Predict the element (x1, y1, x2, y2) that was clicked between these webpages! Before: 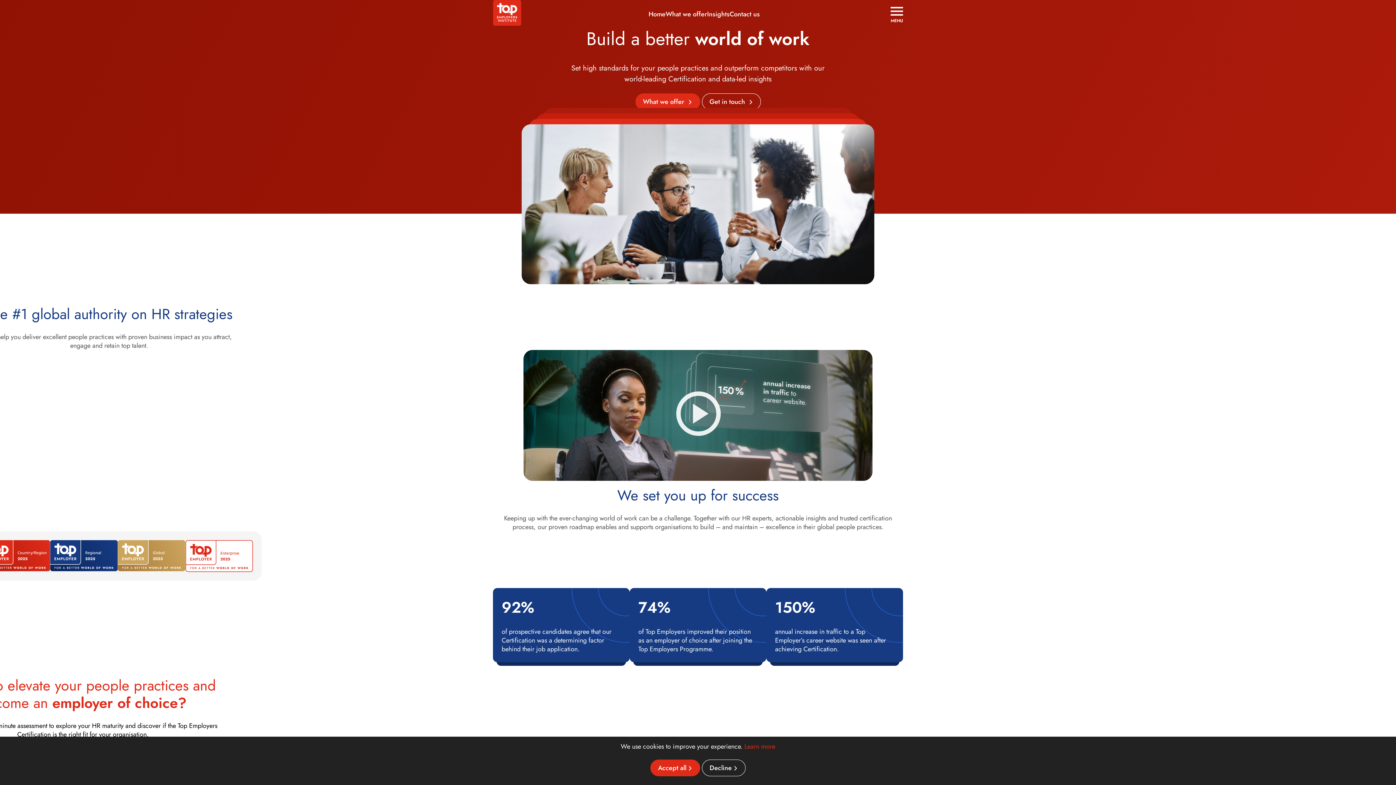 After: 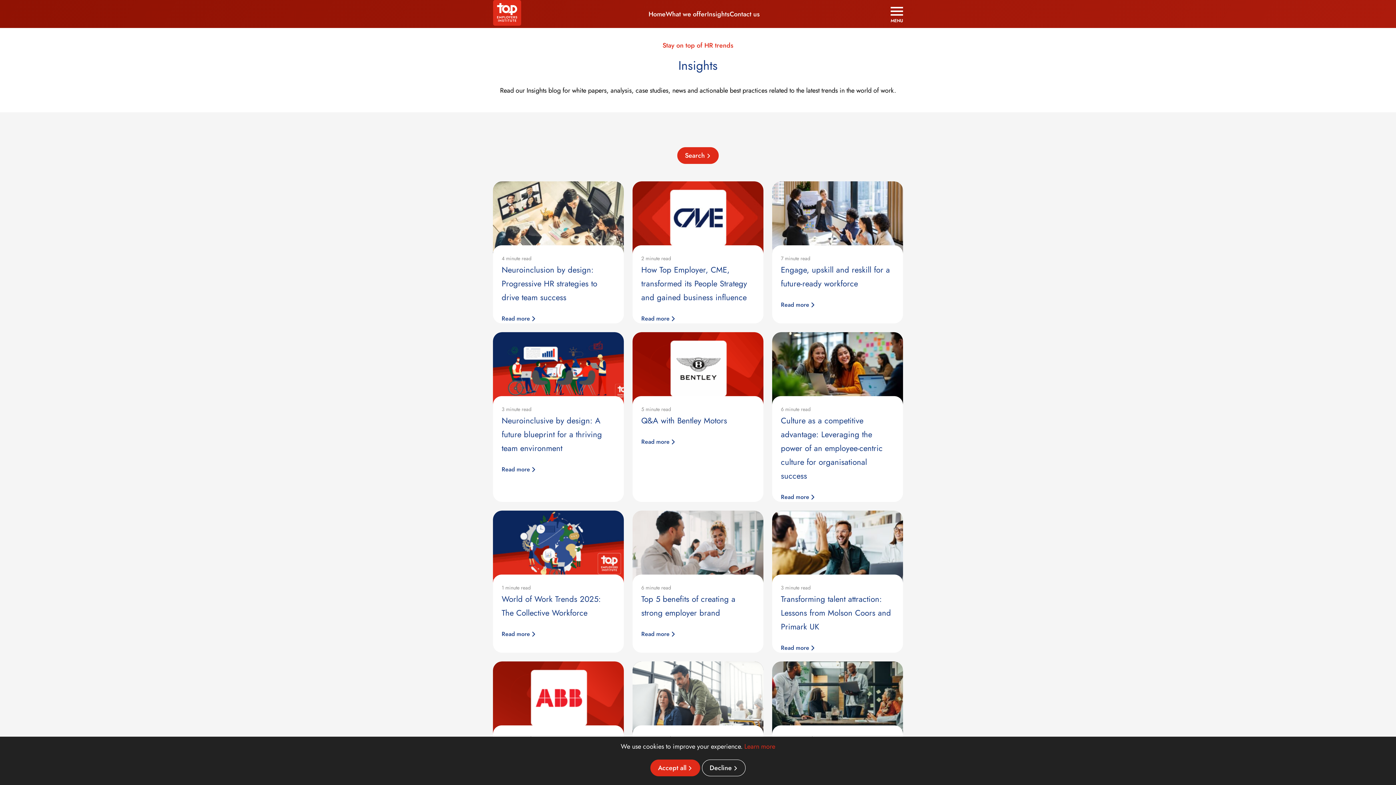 Action: label: Insights bbox: (707, 9, 729, 18)